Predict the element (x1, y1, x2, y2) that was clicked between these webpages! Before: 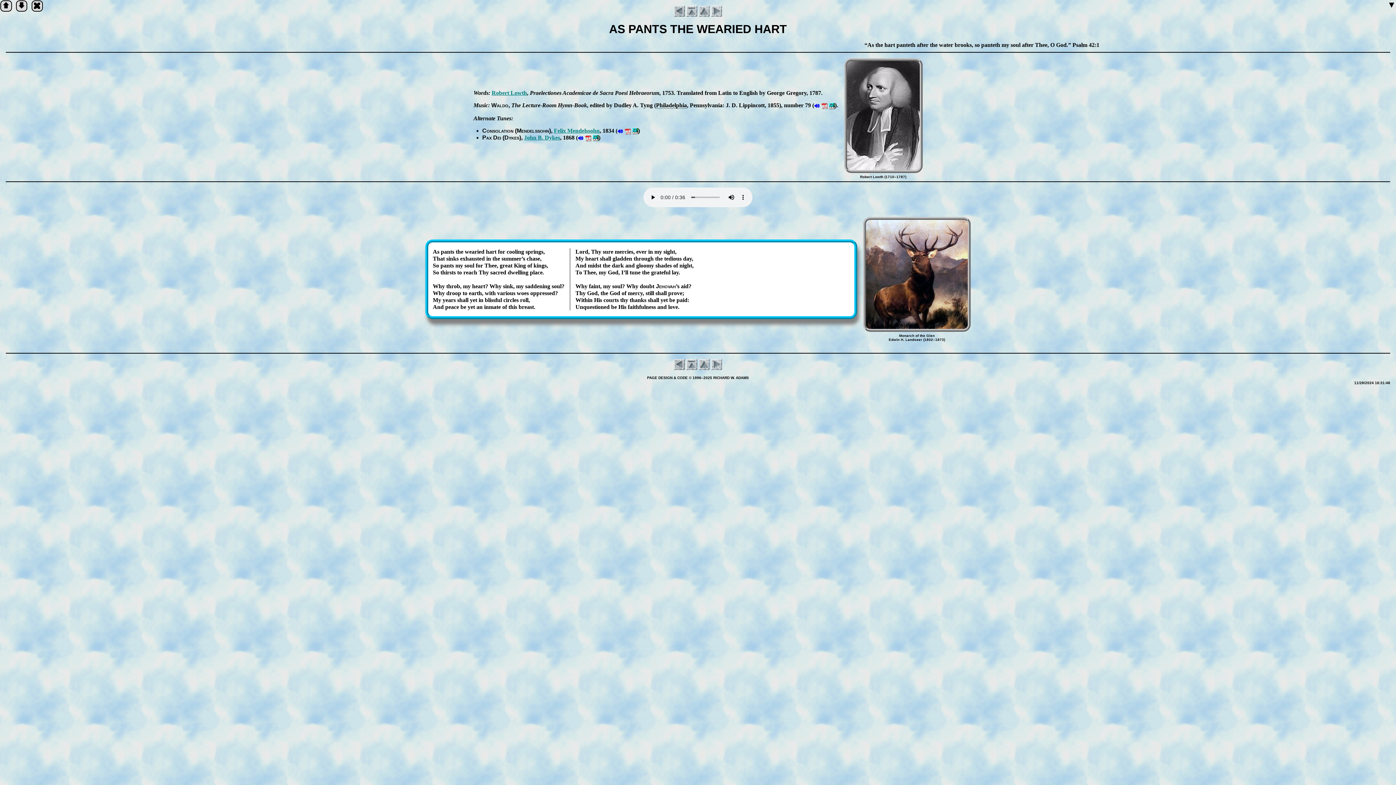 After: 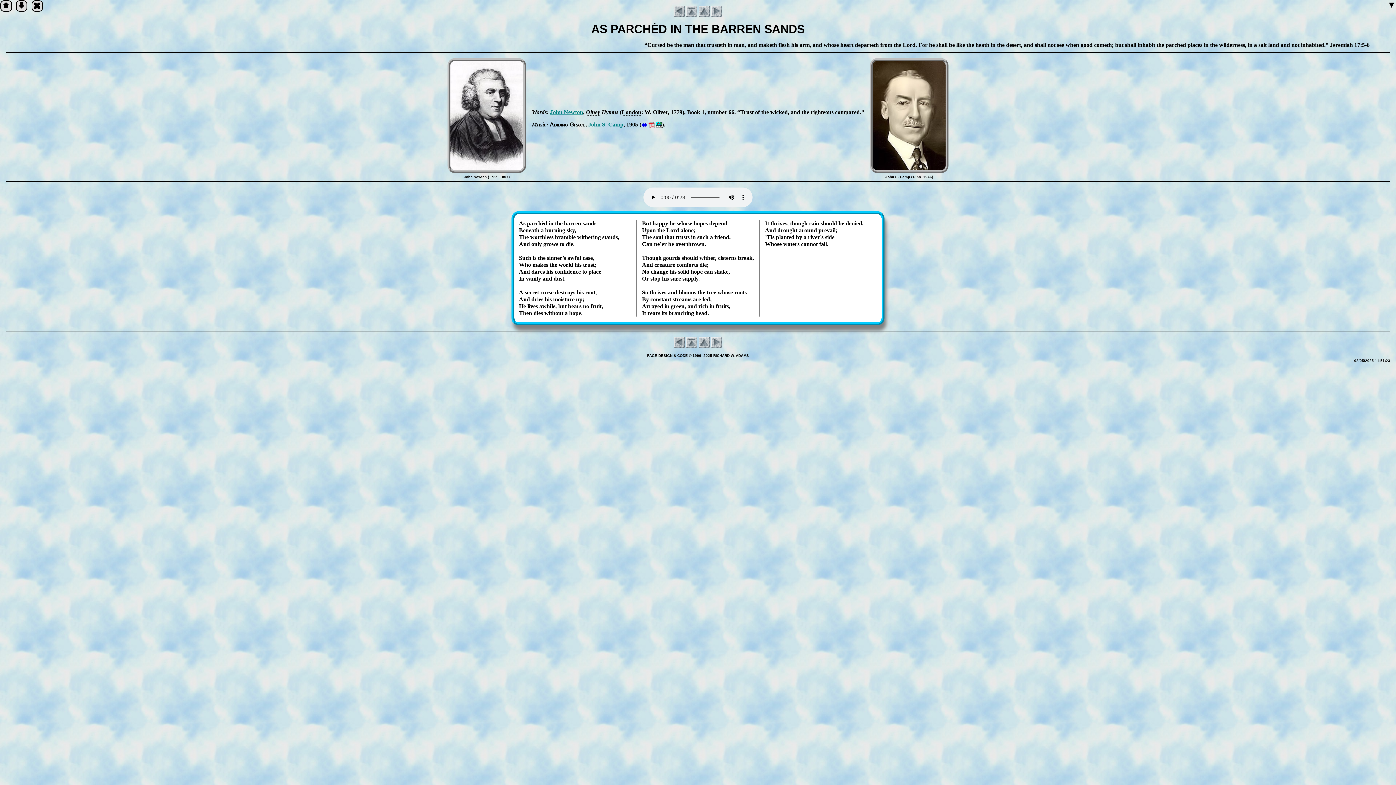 Action: bbox: (711, 7, 722, 13)